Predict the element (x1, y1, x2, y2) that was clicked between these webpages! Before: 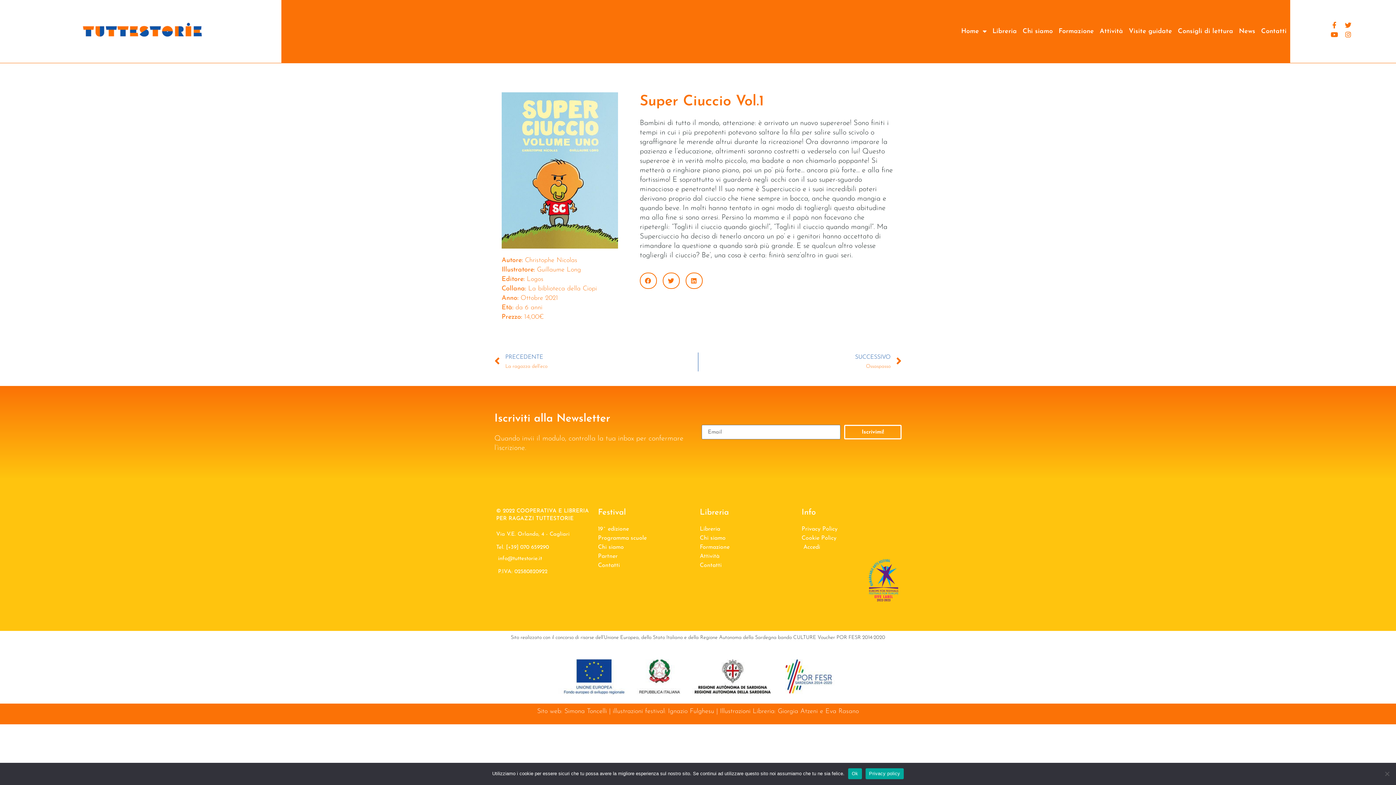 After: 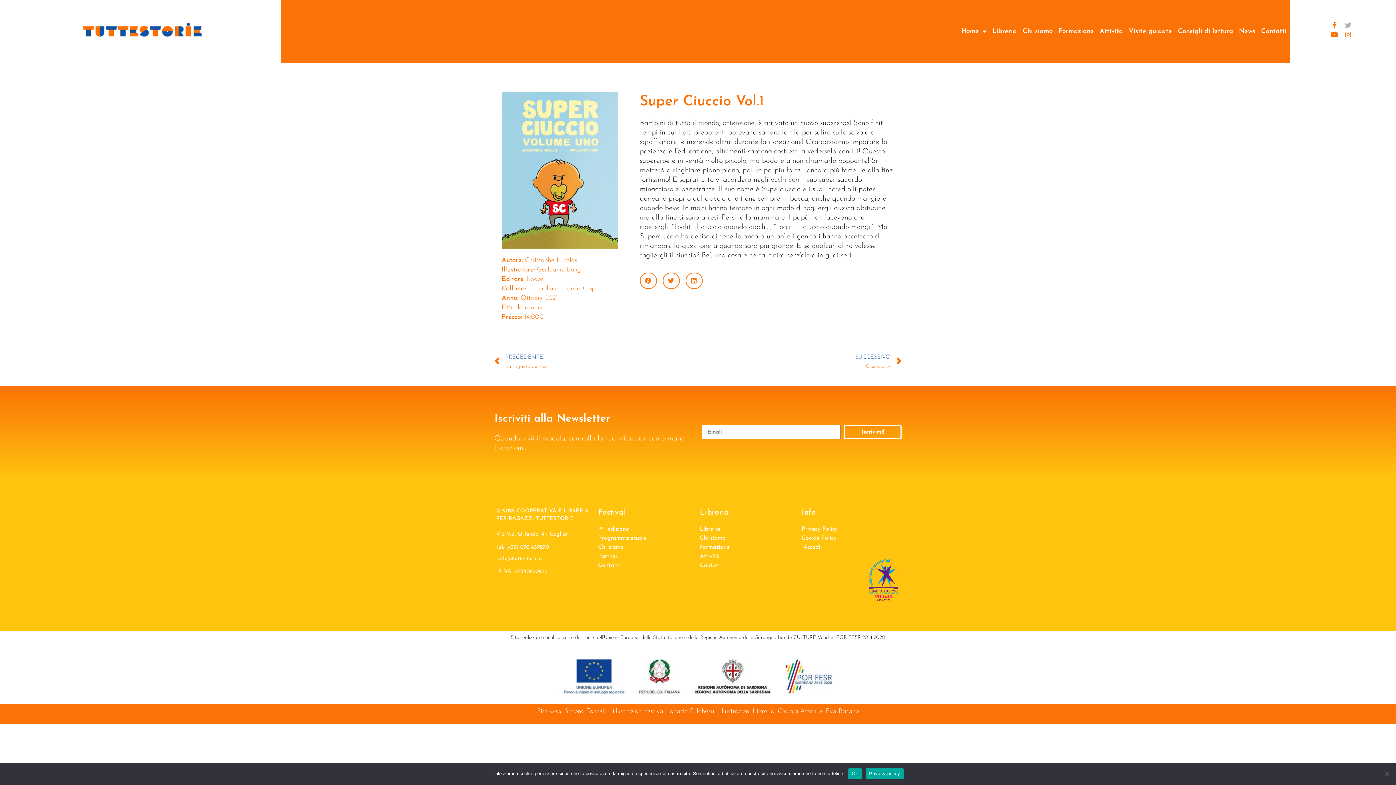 Action: label: Twitter bbox: (1345, 21, 1351, 28)